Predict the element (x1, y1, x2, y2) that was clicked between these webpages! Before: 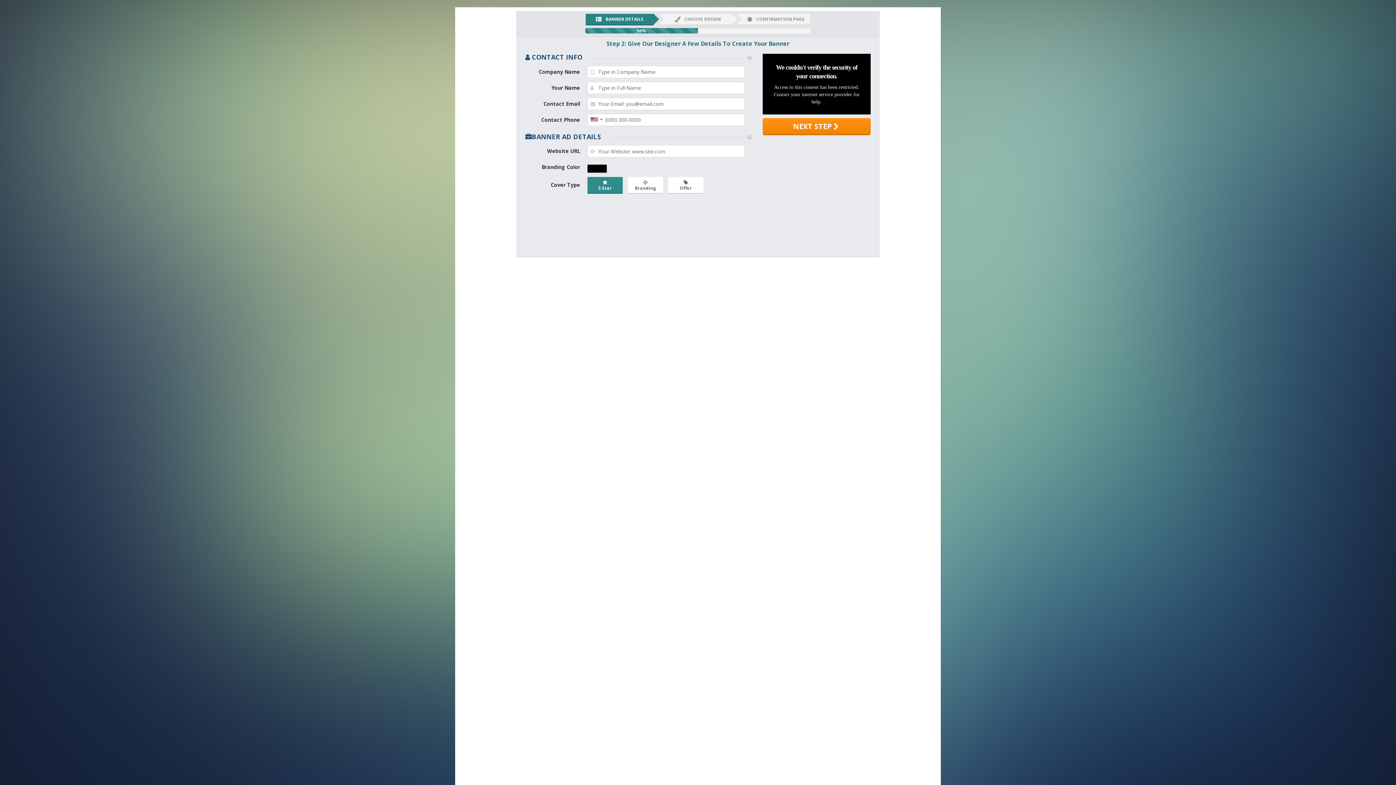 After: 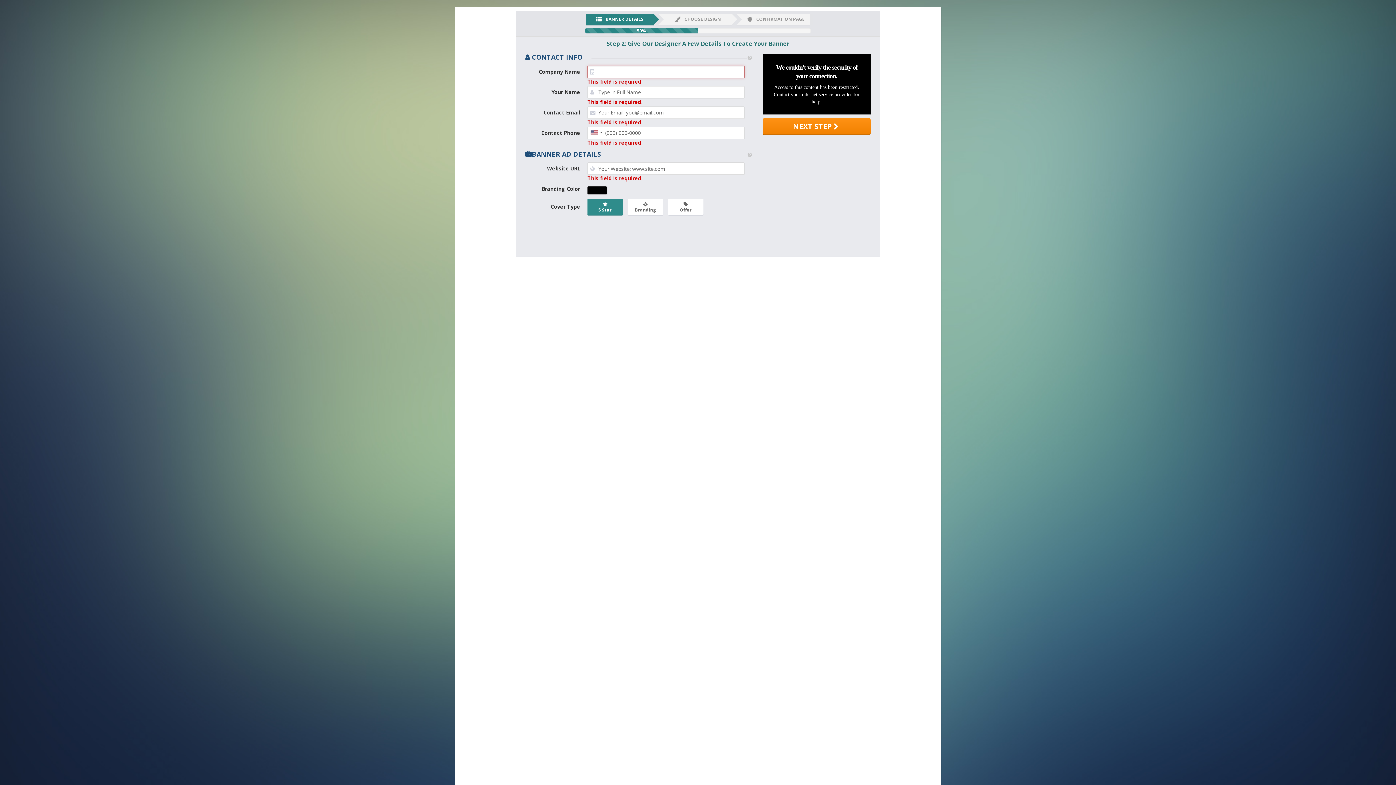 Action: bbox: (763, 118, 870, 134) label: NEXT STEP 